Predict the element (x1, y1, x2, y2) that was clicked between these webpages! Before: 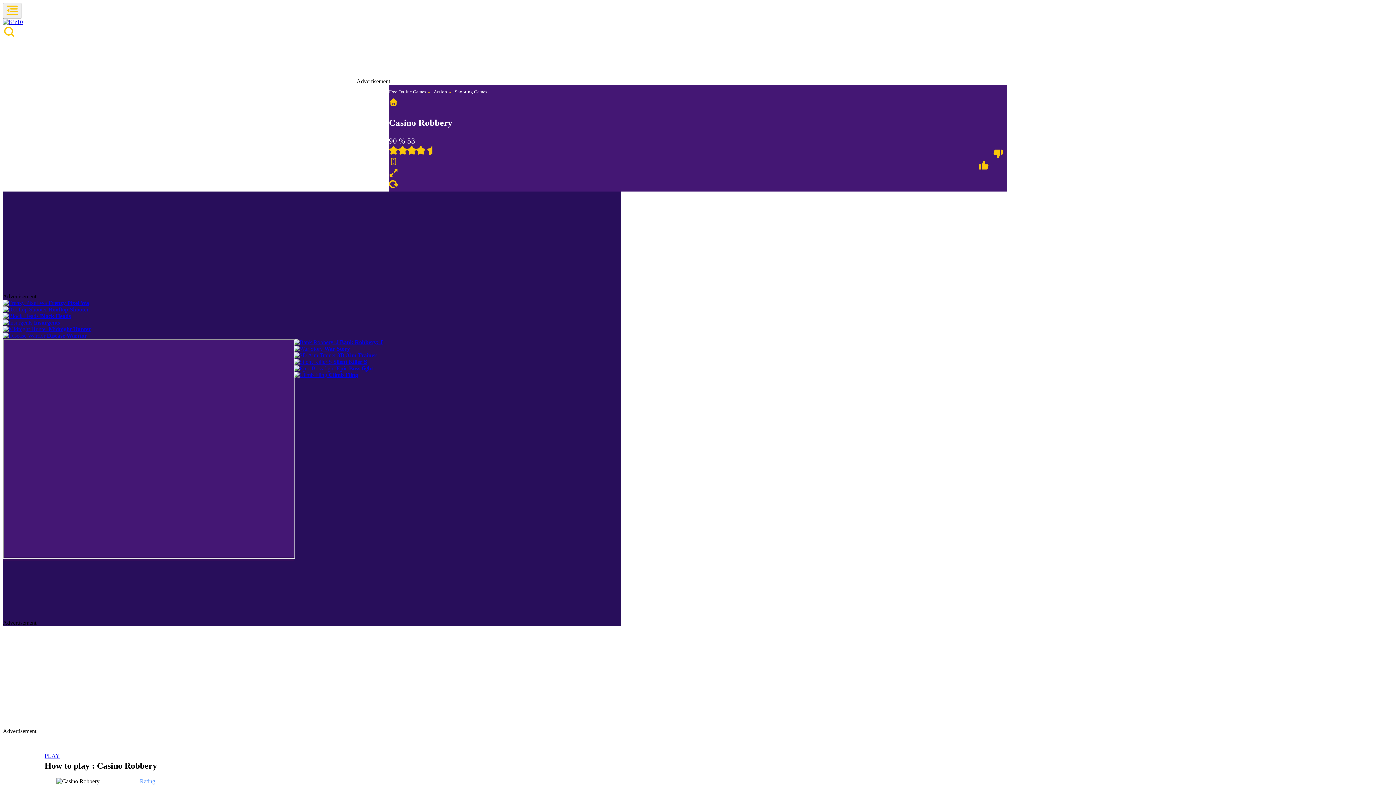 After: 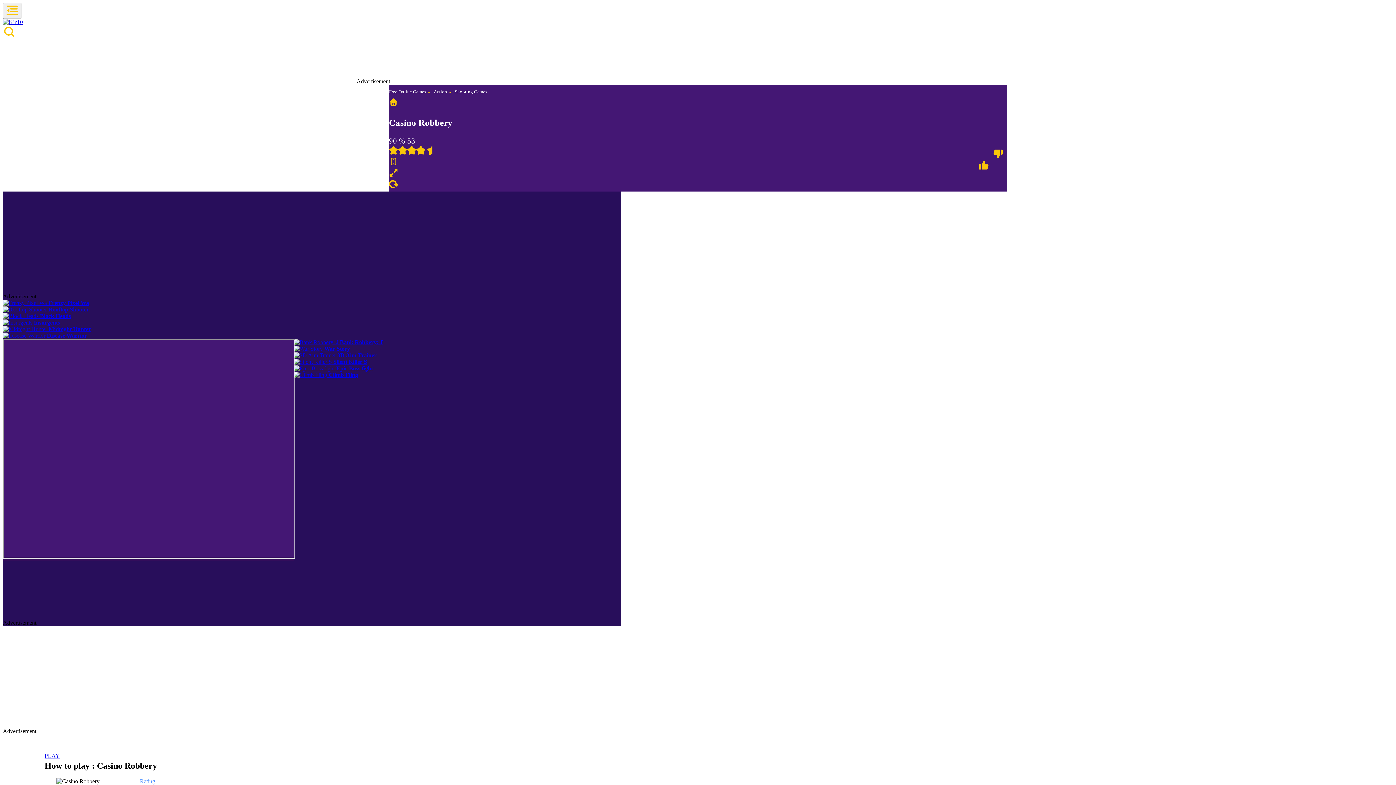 Action: bbox: (389, 170, 398, 179)